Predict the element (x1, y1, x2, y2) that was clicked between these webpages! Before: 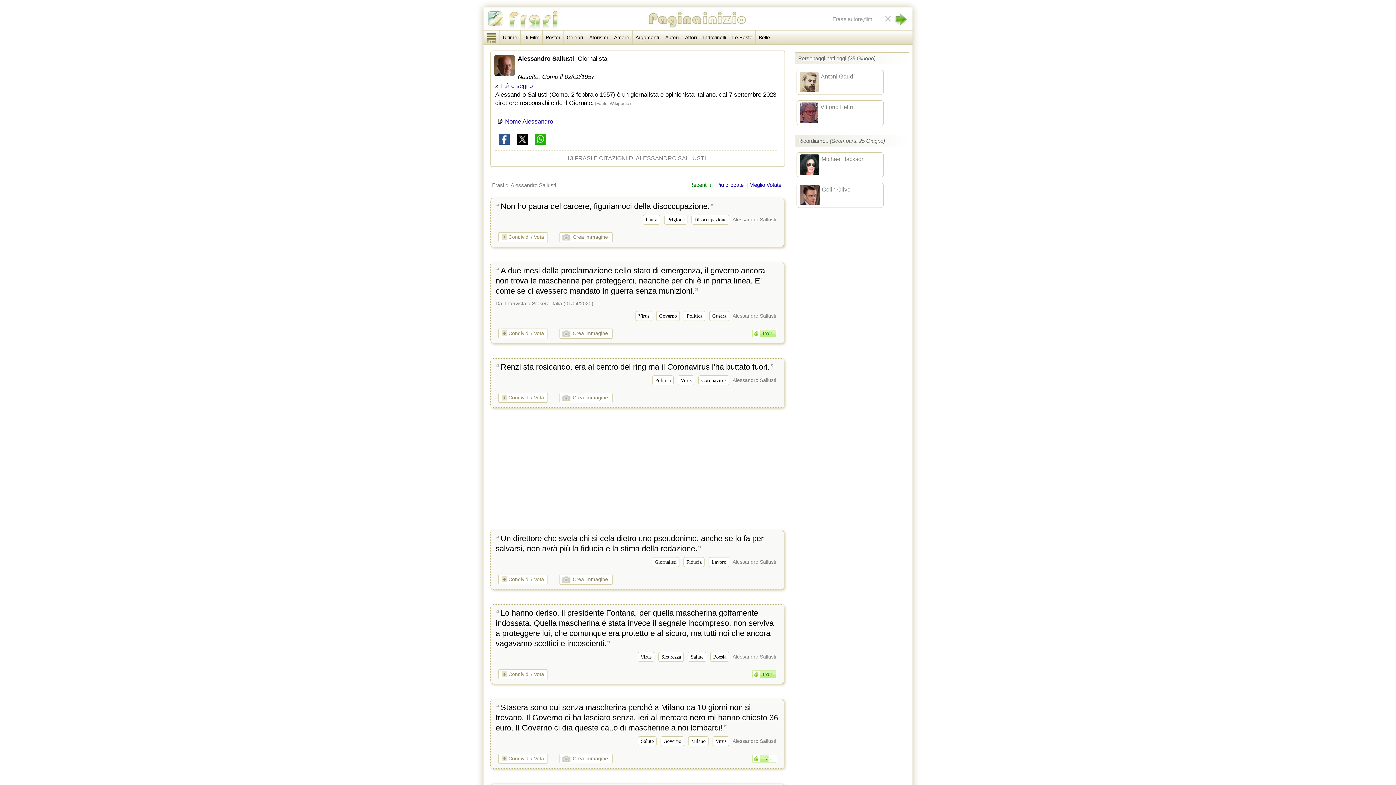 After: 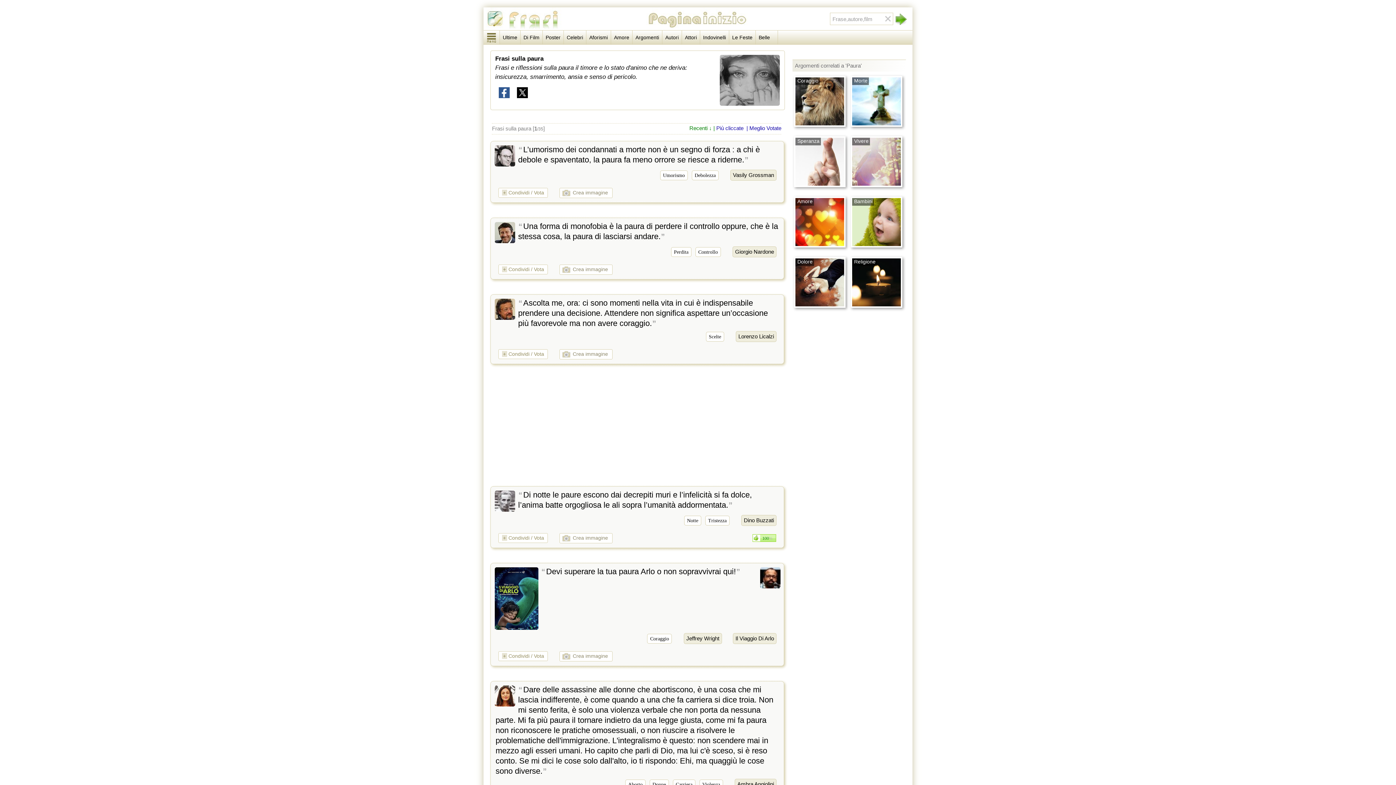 Action: bbox: (642, 214, 660, 224) label: Paura